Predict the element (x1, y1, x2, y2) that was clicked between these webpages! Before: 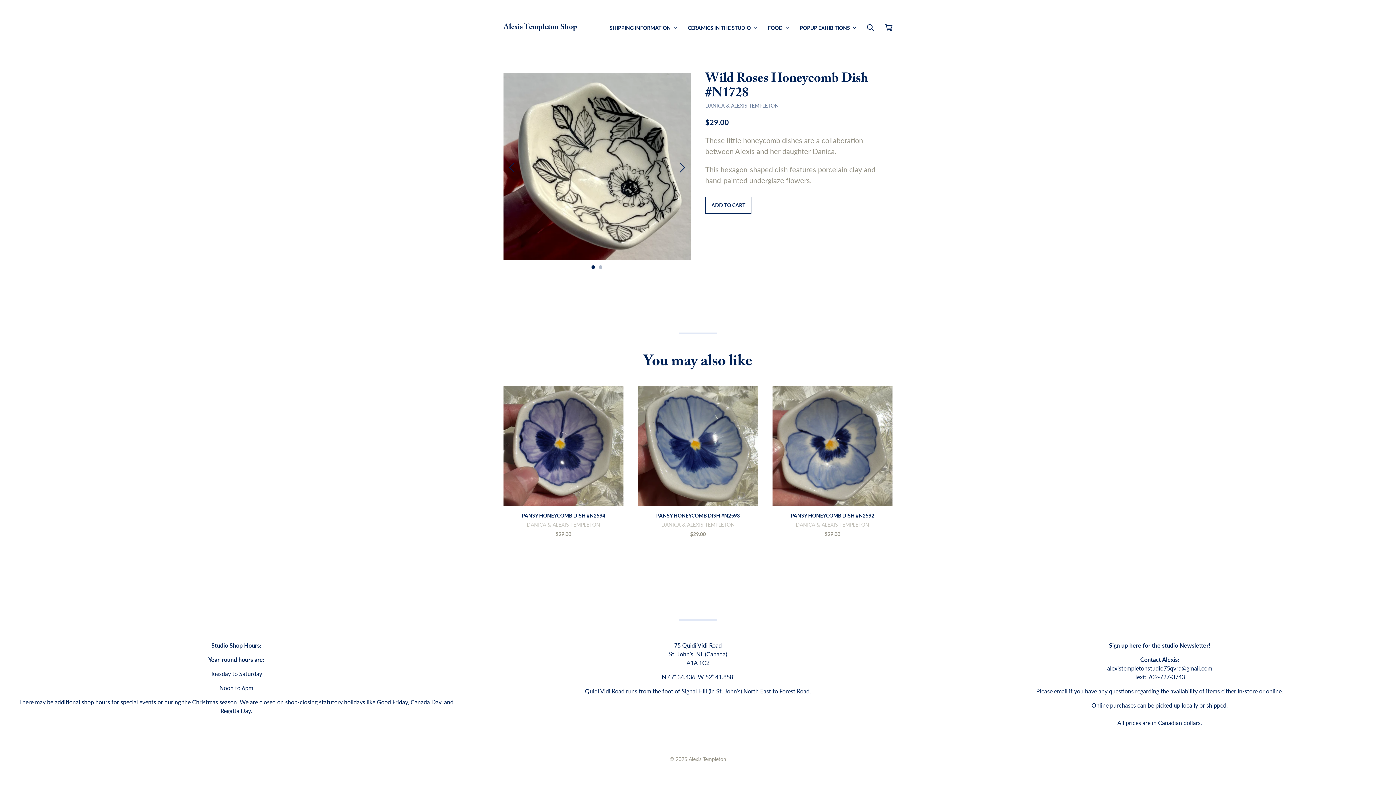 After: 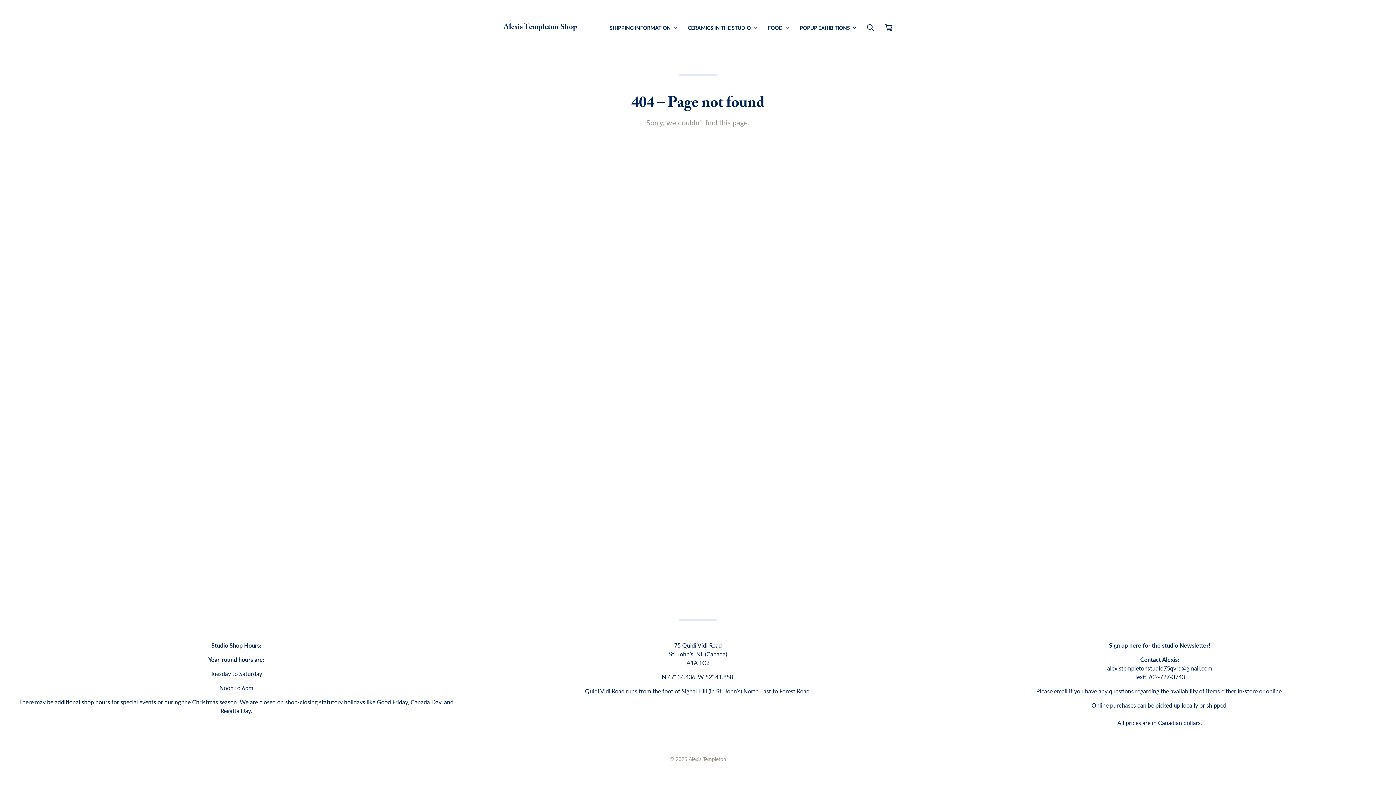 Action: label: DANICA & ALEXIS TEMPLETON bbox: (705, 101, 778, 109)